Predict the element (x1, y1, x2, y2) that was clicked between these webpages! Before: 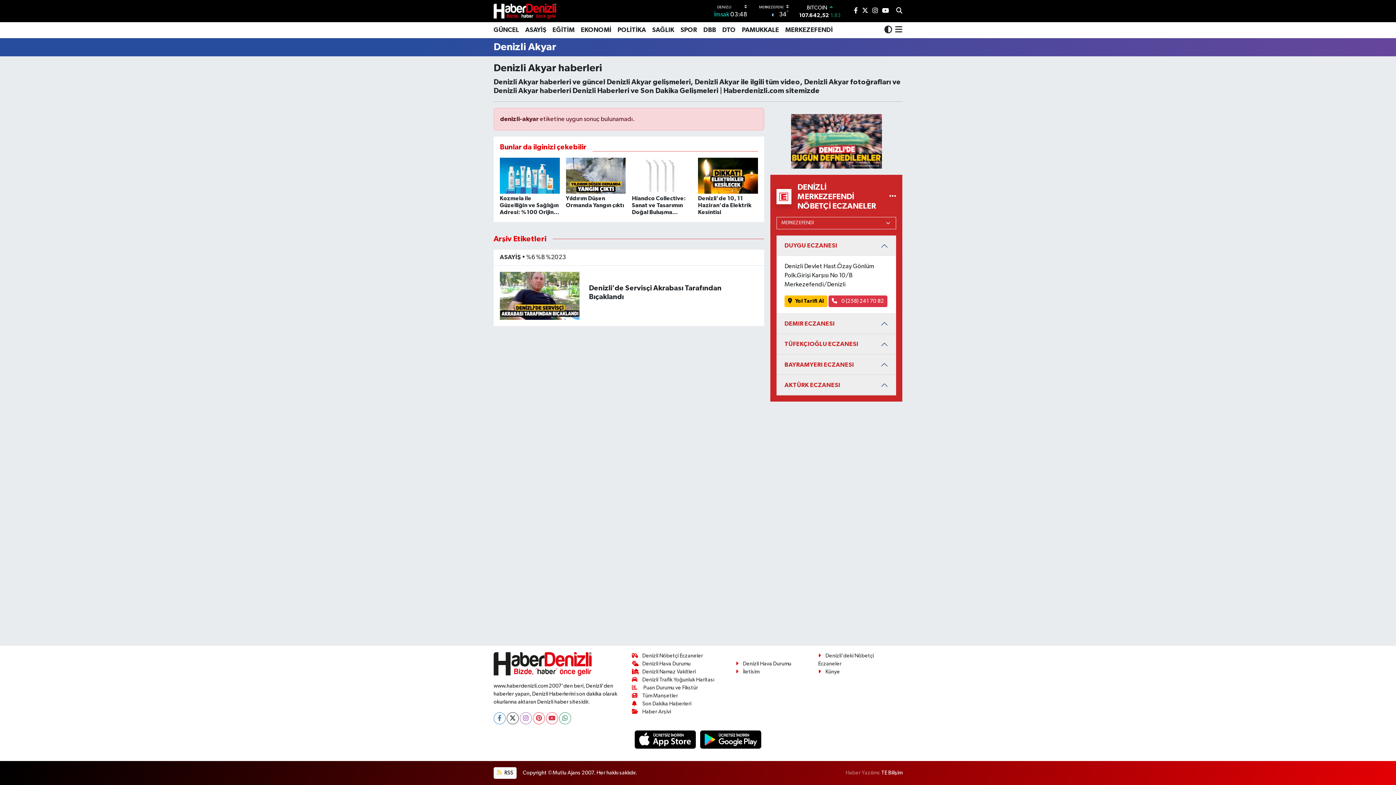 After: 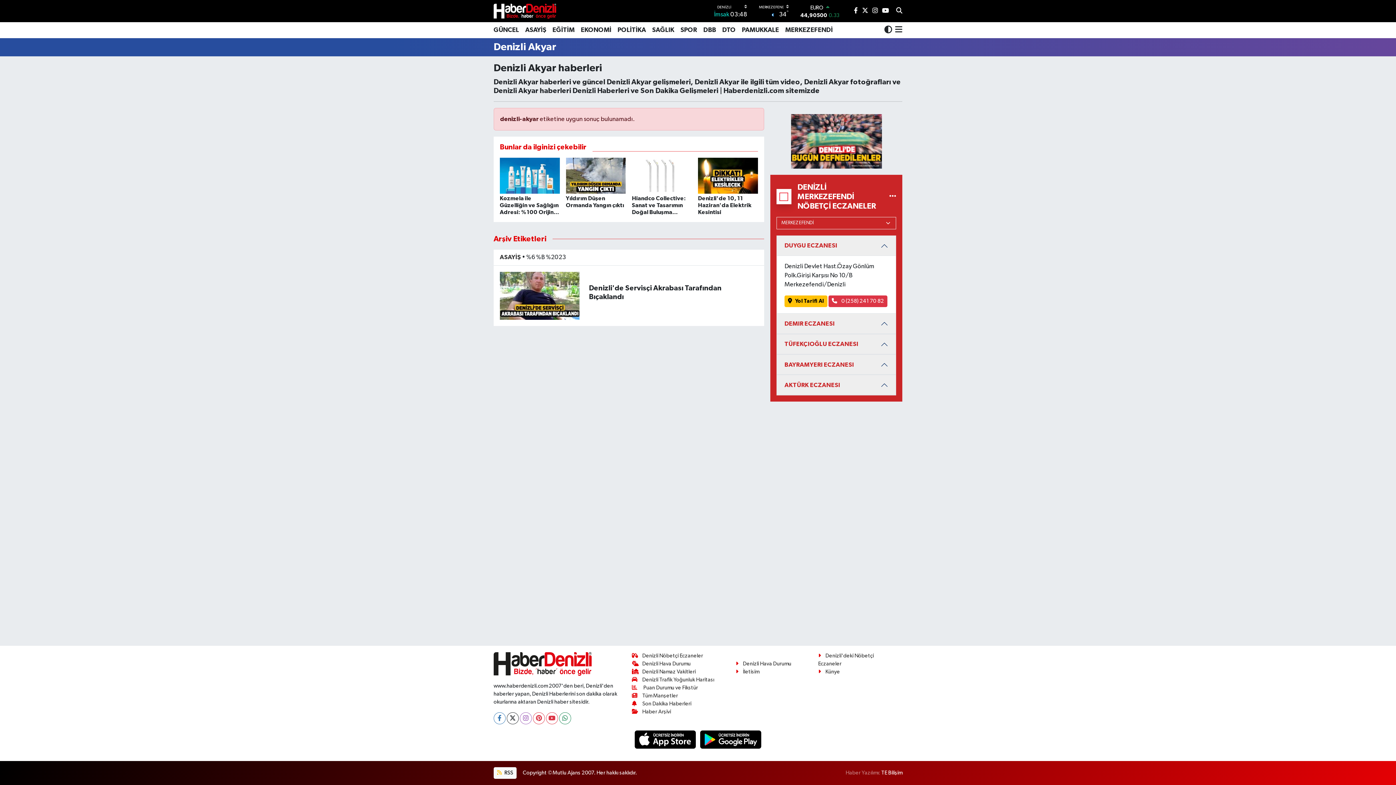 Action: label: EĞİTİM bbox: (549, 22, 577, 38)